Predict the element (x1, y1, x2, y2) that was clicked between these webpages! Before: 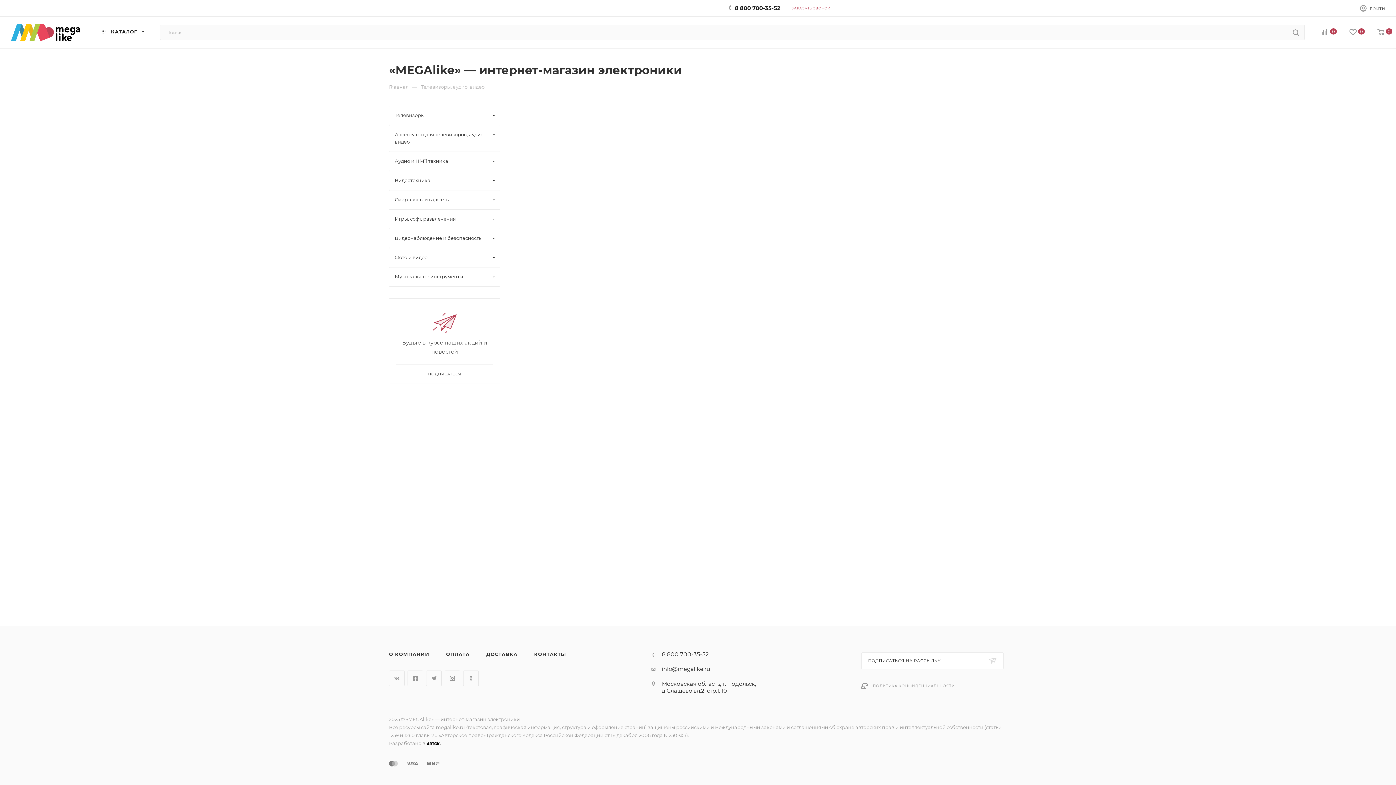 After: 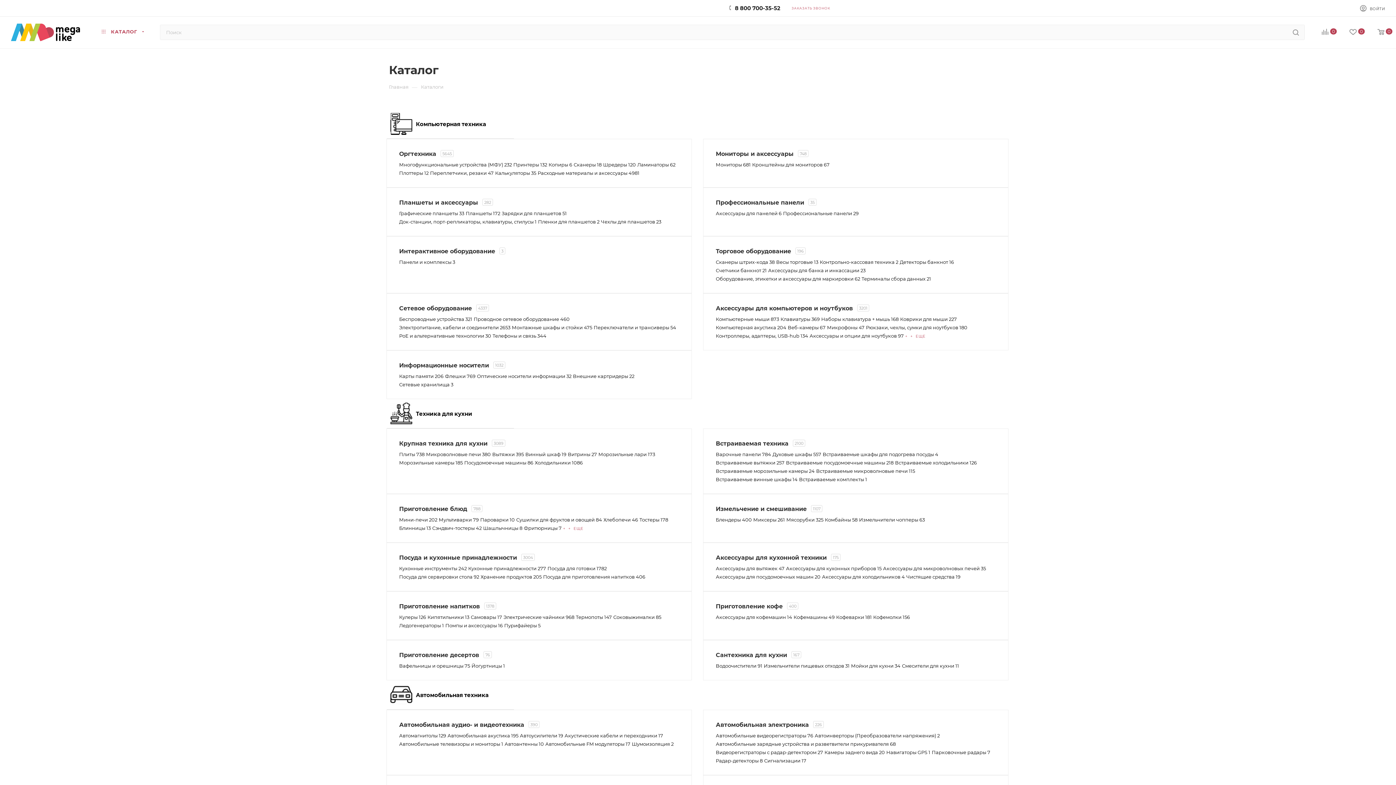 Action: bbox: (97, 16, 148, 48) label:  КАТАЛОГ 